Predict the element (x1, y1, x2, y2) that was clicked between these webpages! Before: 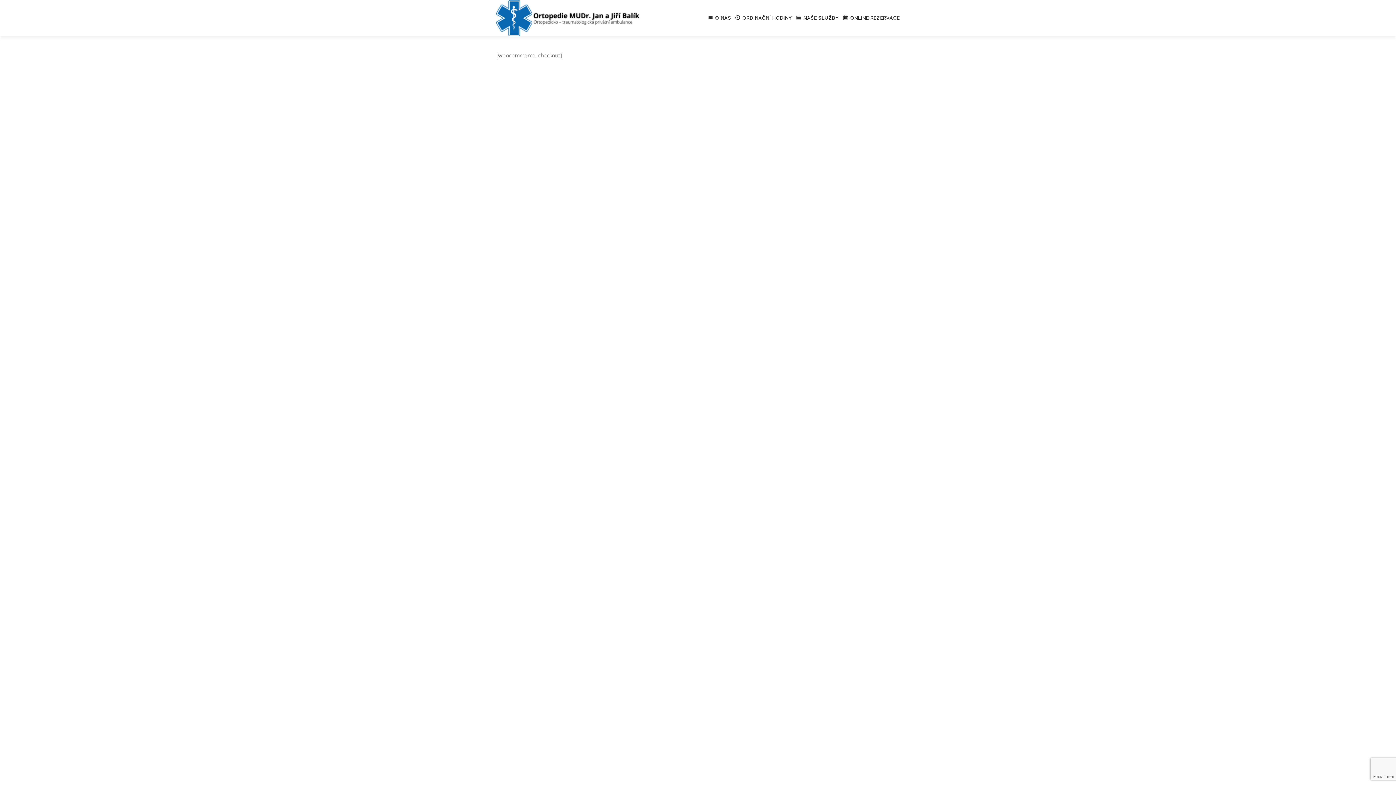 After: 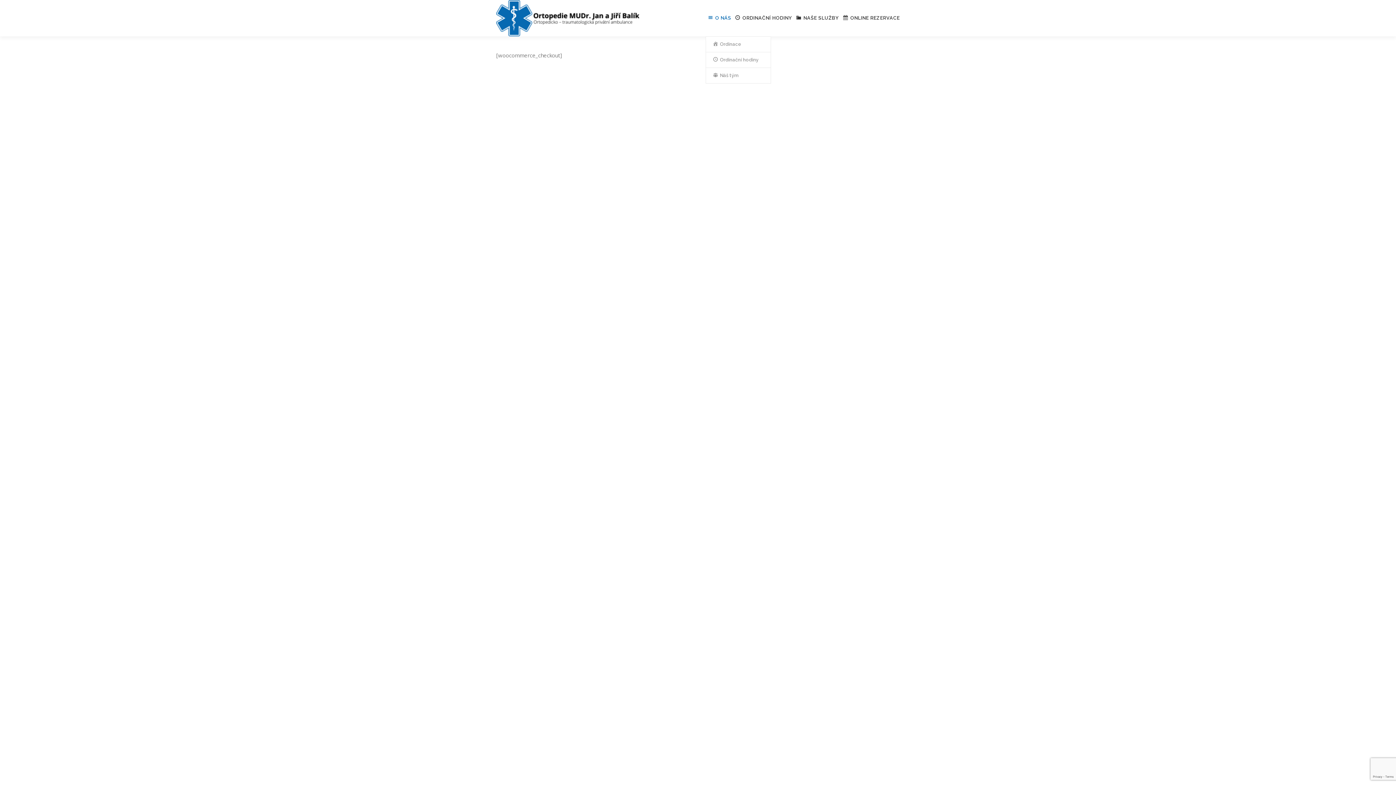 Action: label: O NÁS bbox: (705, 0, 733, 36)